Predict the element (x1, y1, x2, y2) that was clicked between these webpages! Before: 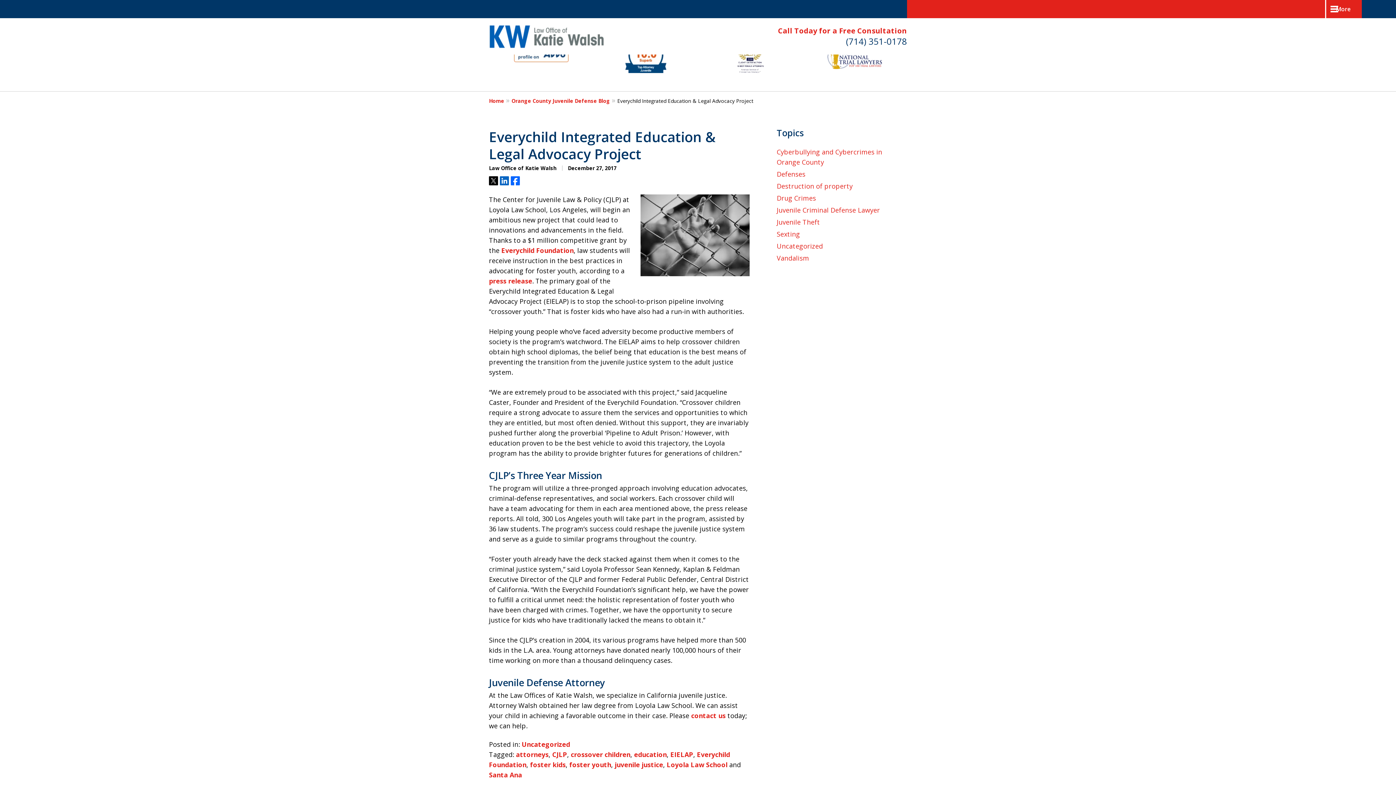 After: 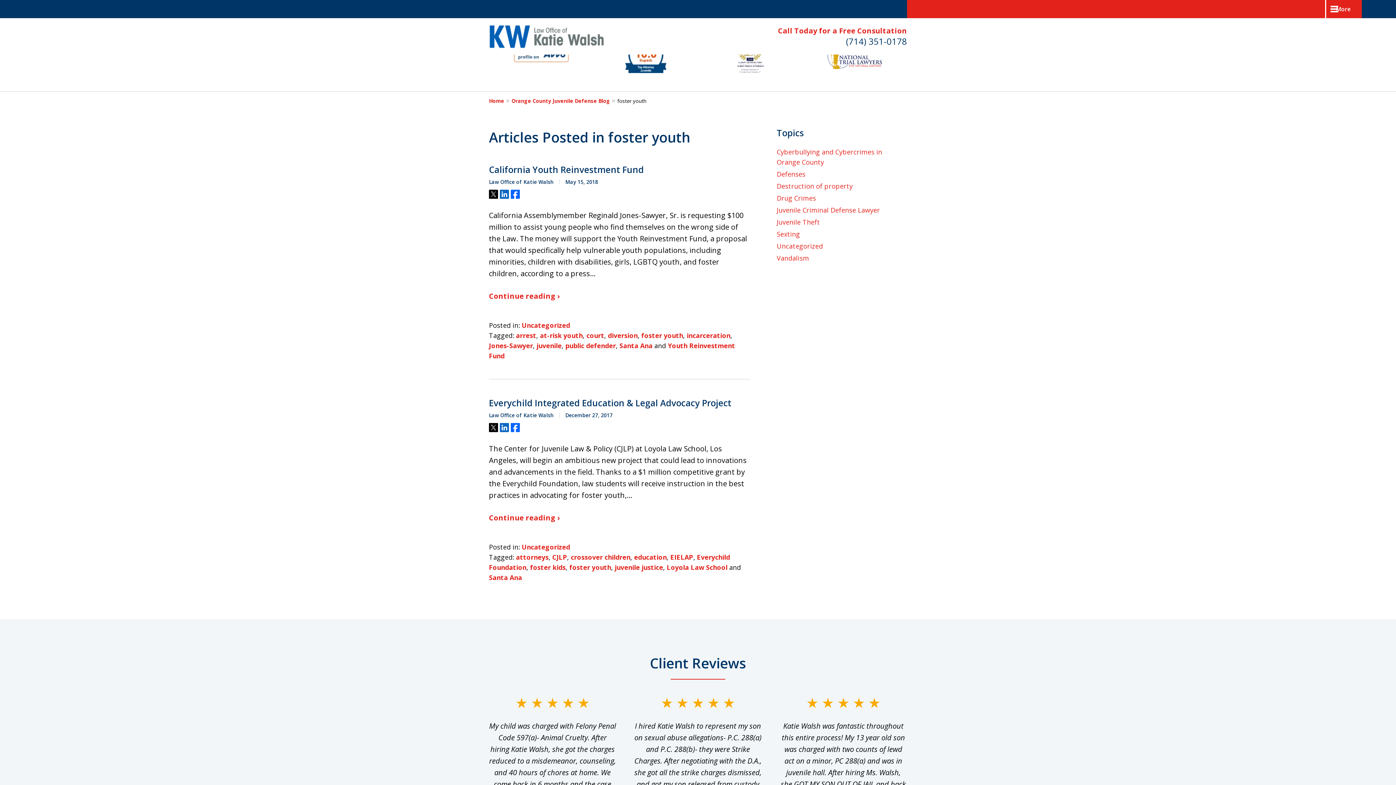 Action: label: foster youth bbox: (569, 760, 611, 769)